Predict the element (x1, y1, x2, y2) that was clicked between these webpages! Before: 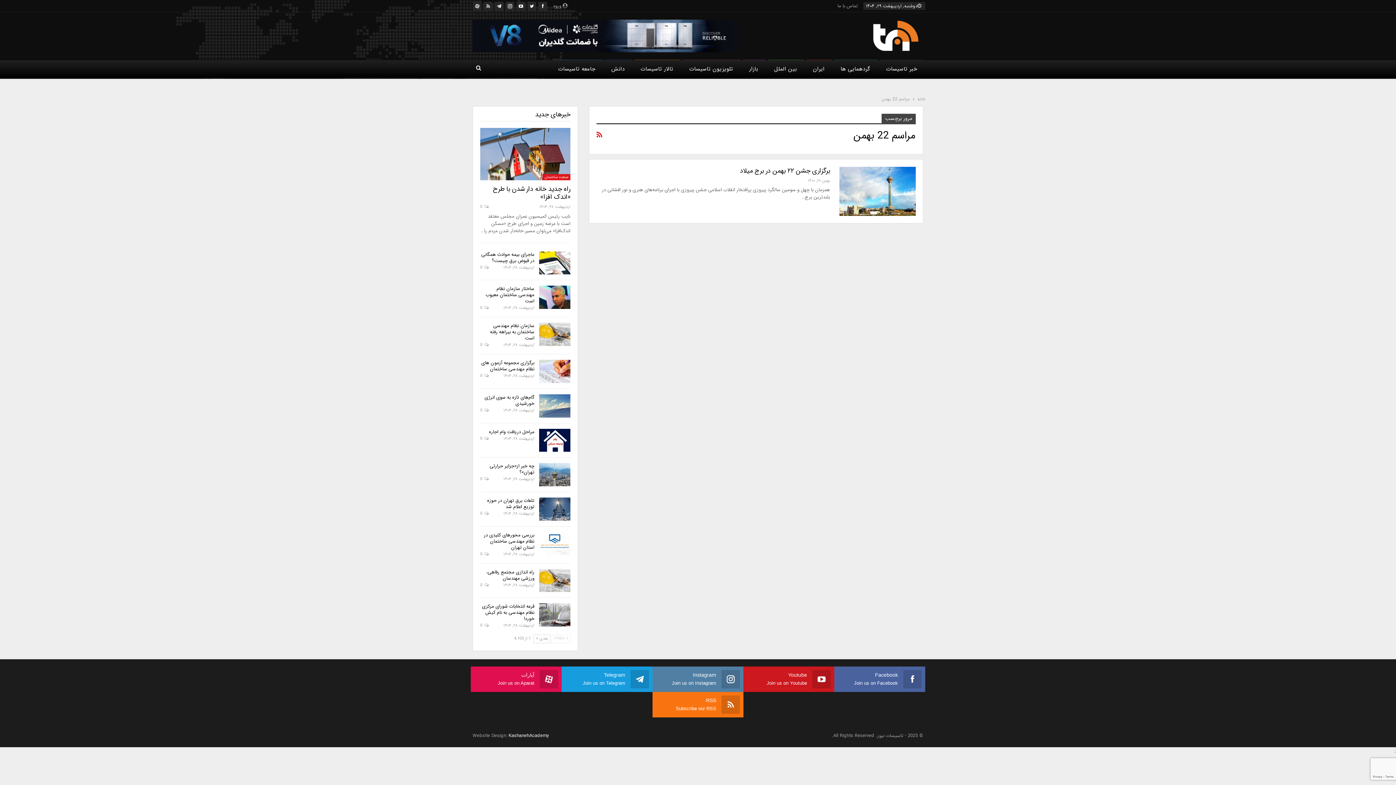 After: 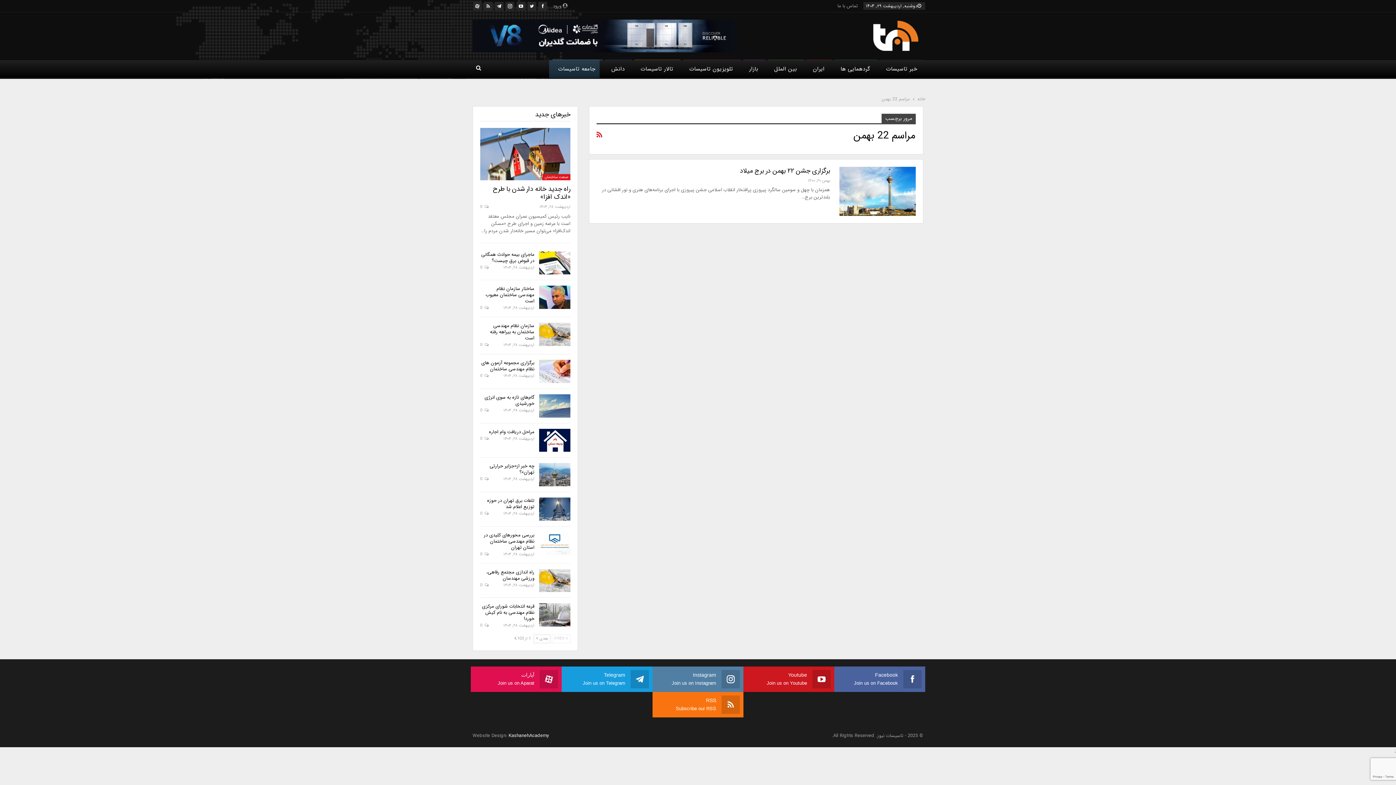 Action: bbox: (552, 60, 602, 78) label: جامعه تاسیسات